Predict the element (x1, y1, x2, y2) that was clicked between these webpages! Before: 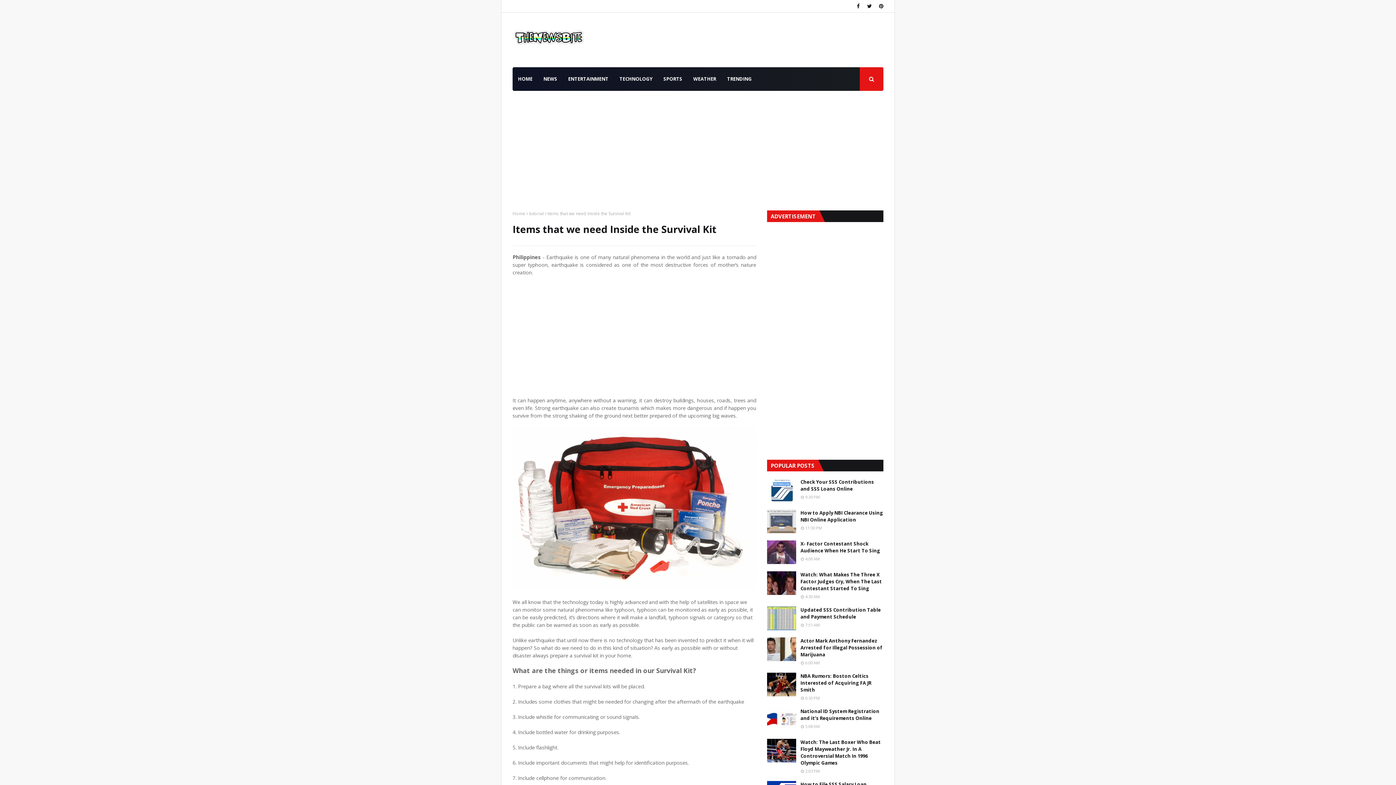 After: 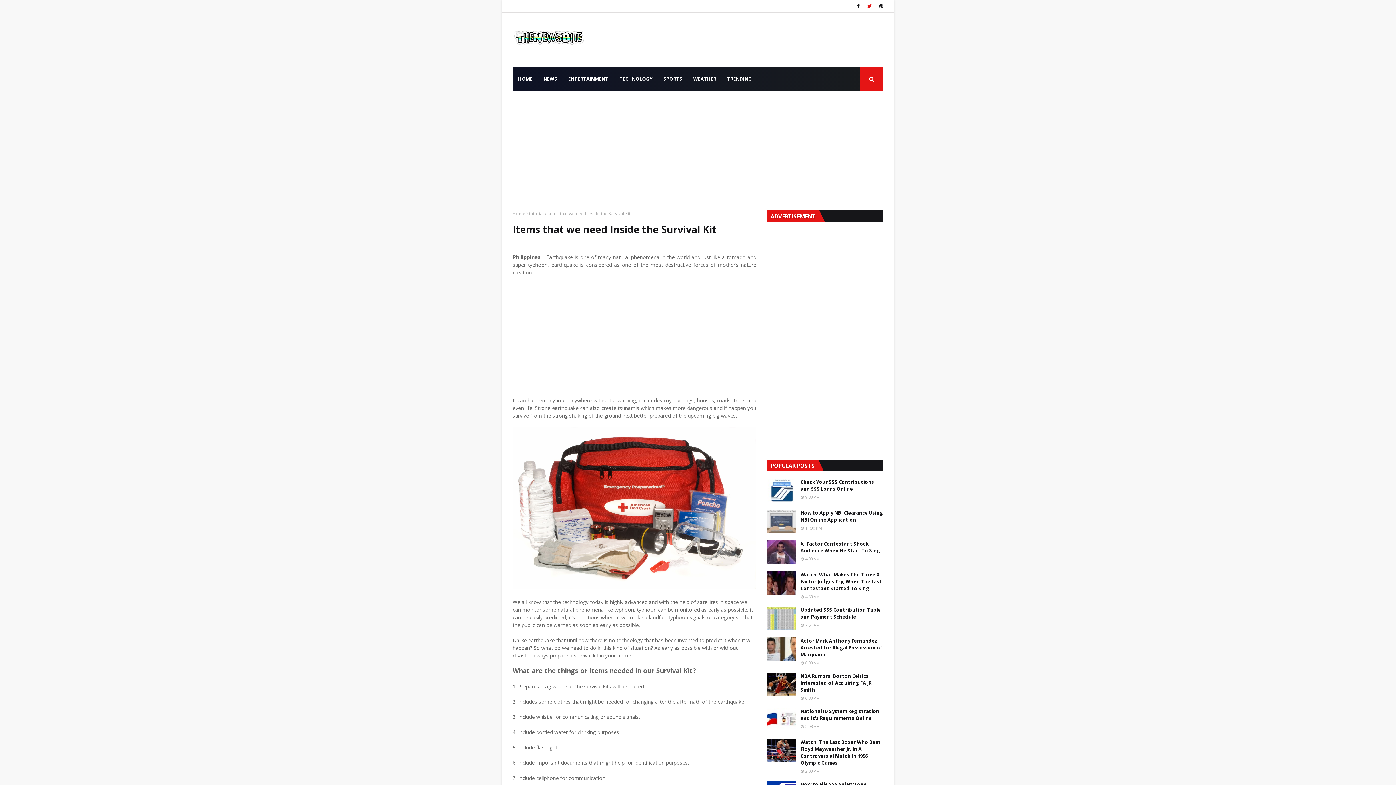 Action: bbox: (865, 0, 873, 12)